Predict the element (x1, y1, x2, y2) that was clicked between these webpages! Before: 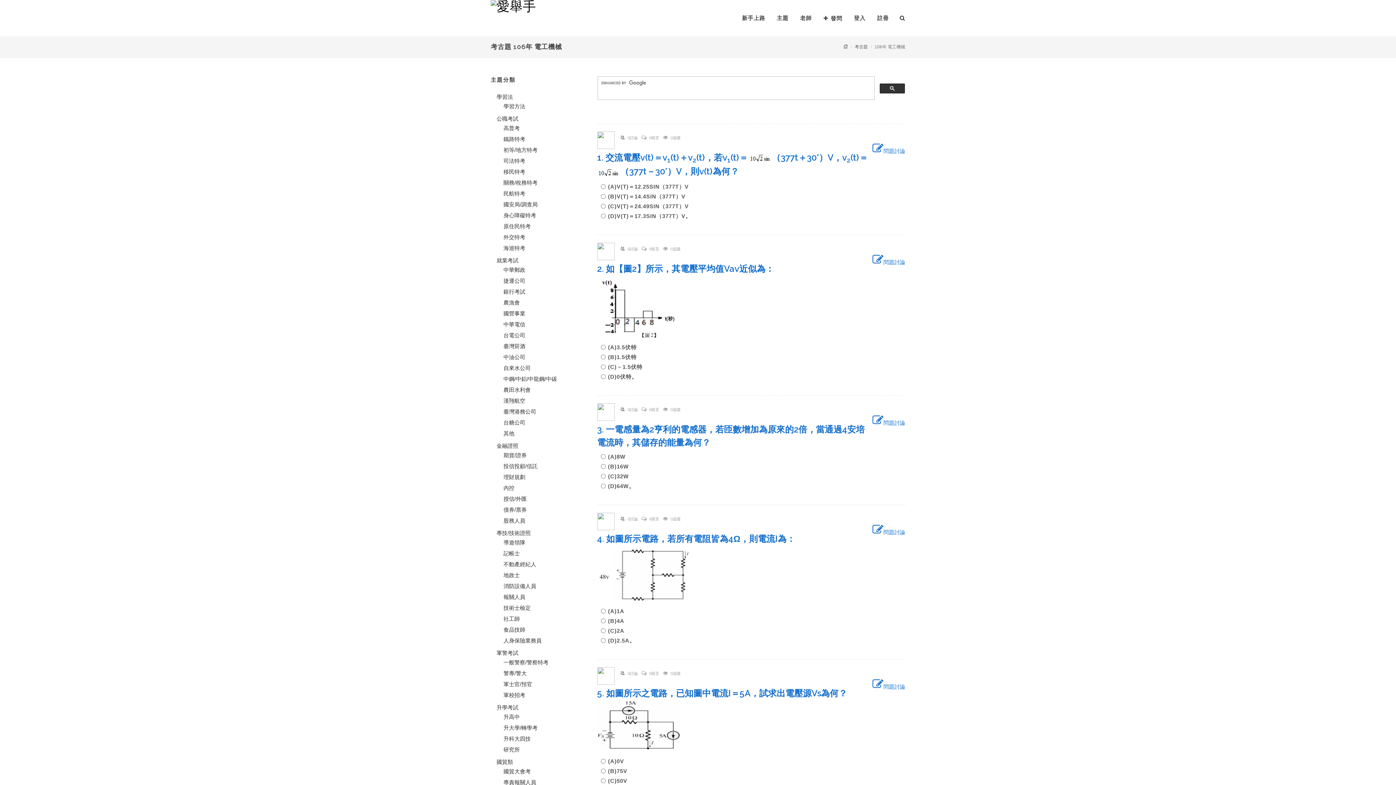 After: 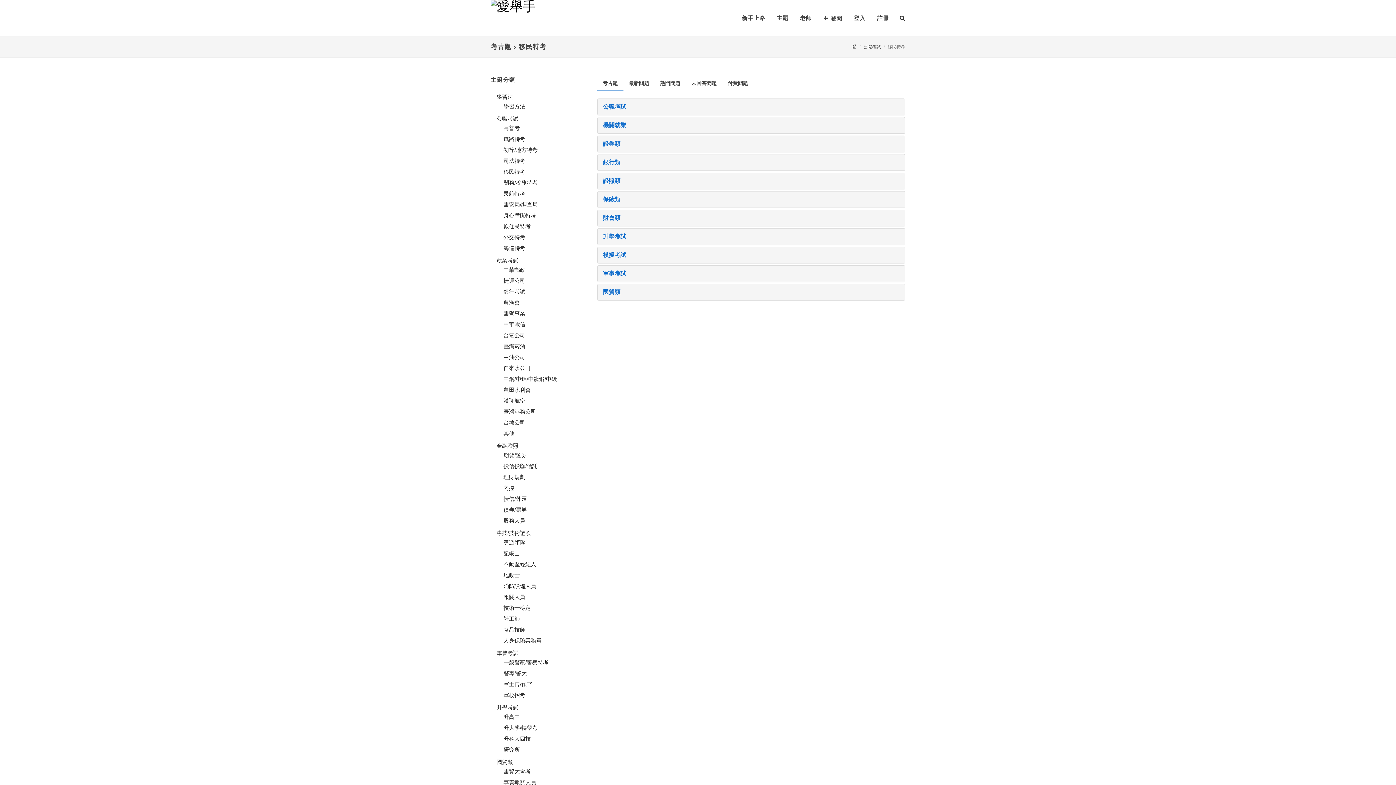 Action: bbox: (499, 168, 526, 176) label: 移民特考